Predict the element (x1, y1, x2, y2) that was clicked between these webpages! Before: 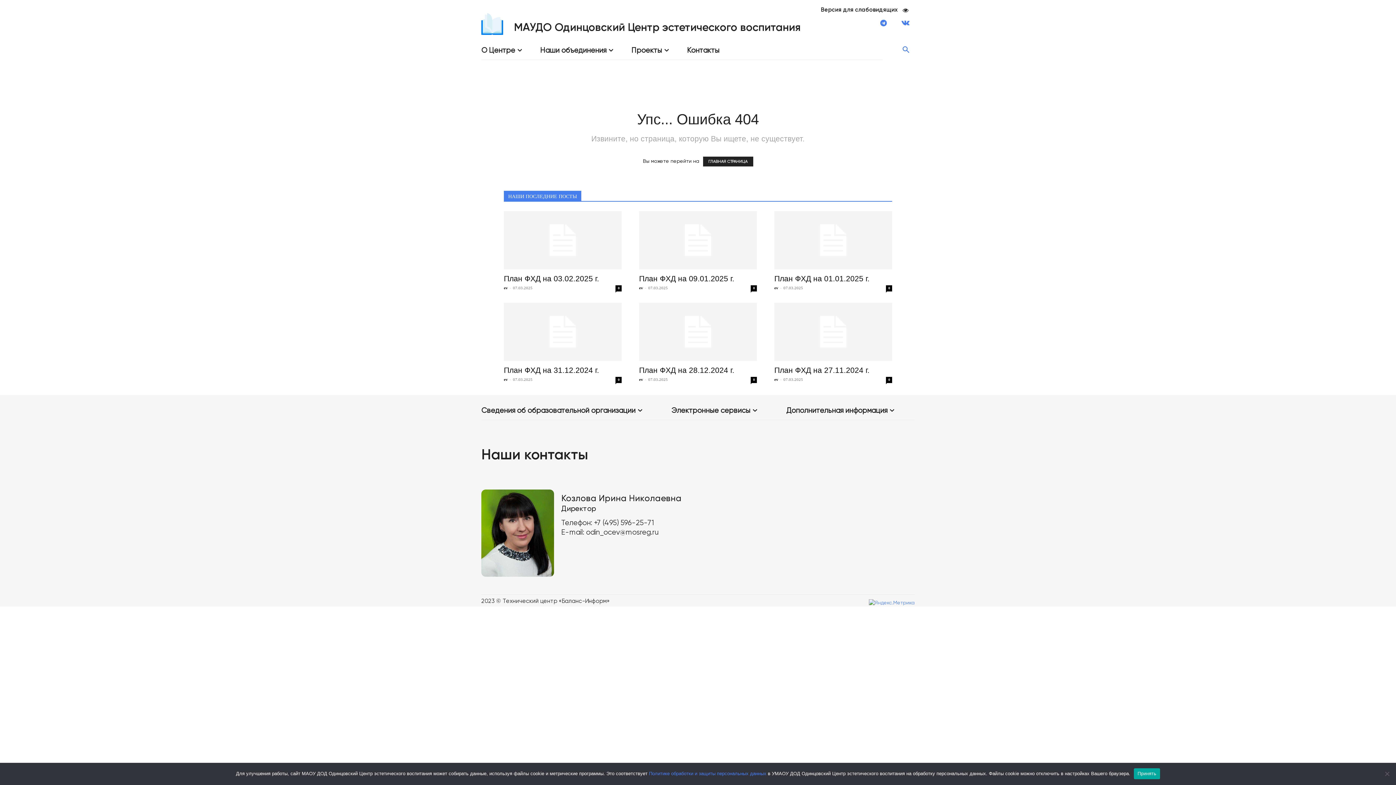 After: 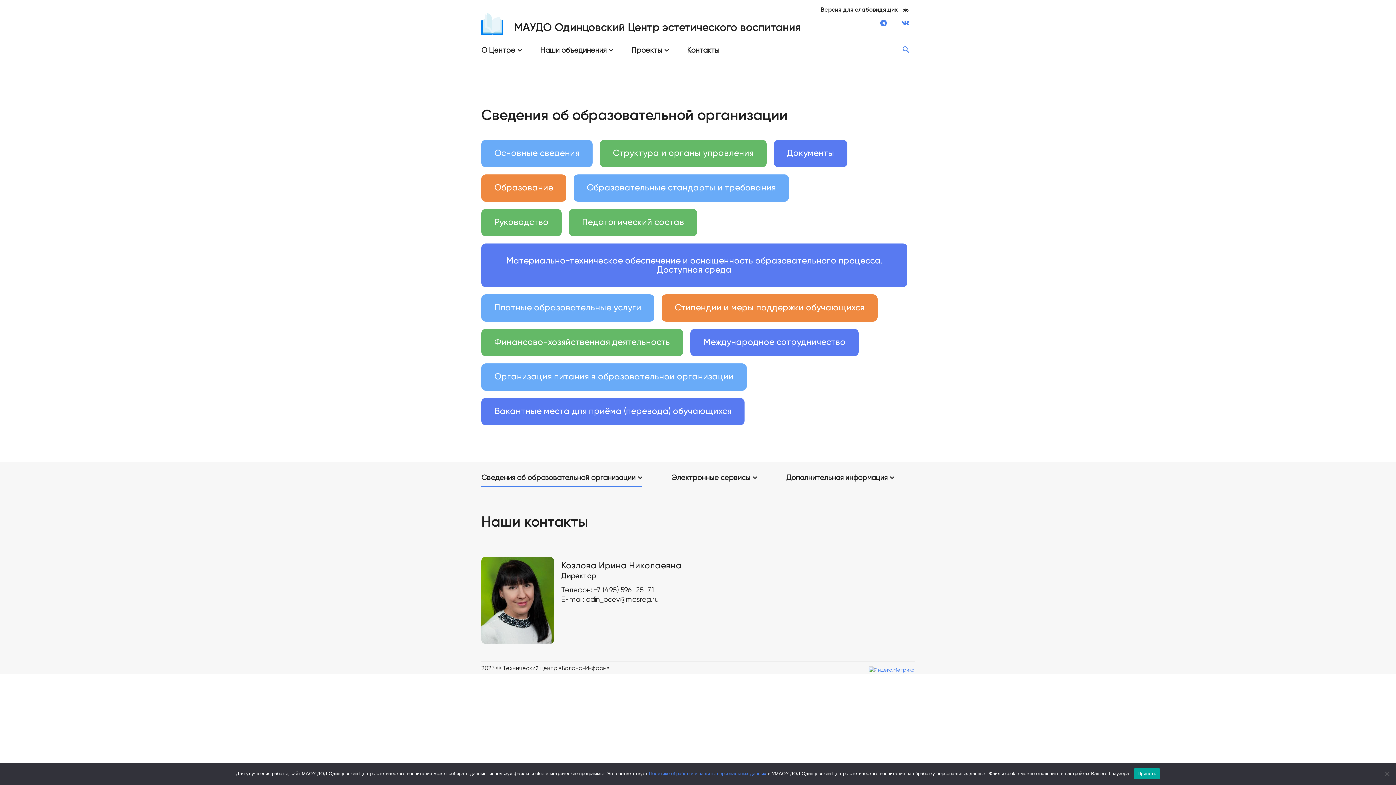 Action: label: Сведения об образовательной организации bbox: (481, 402, 642, 420)